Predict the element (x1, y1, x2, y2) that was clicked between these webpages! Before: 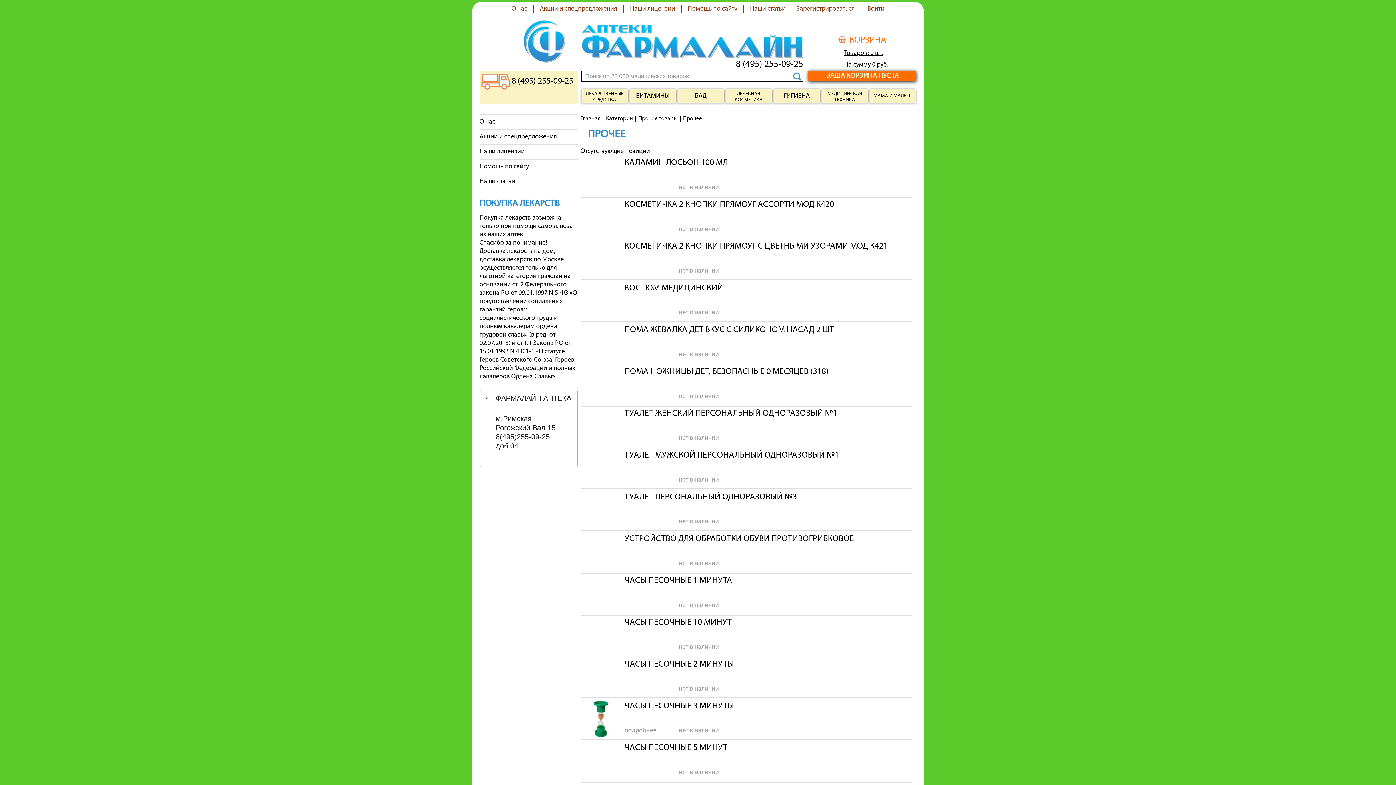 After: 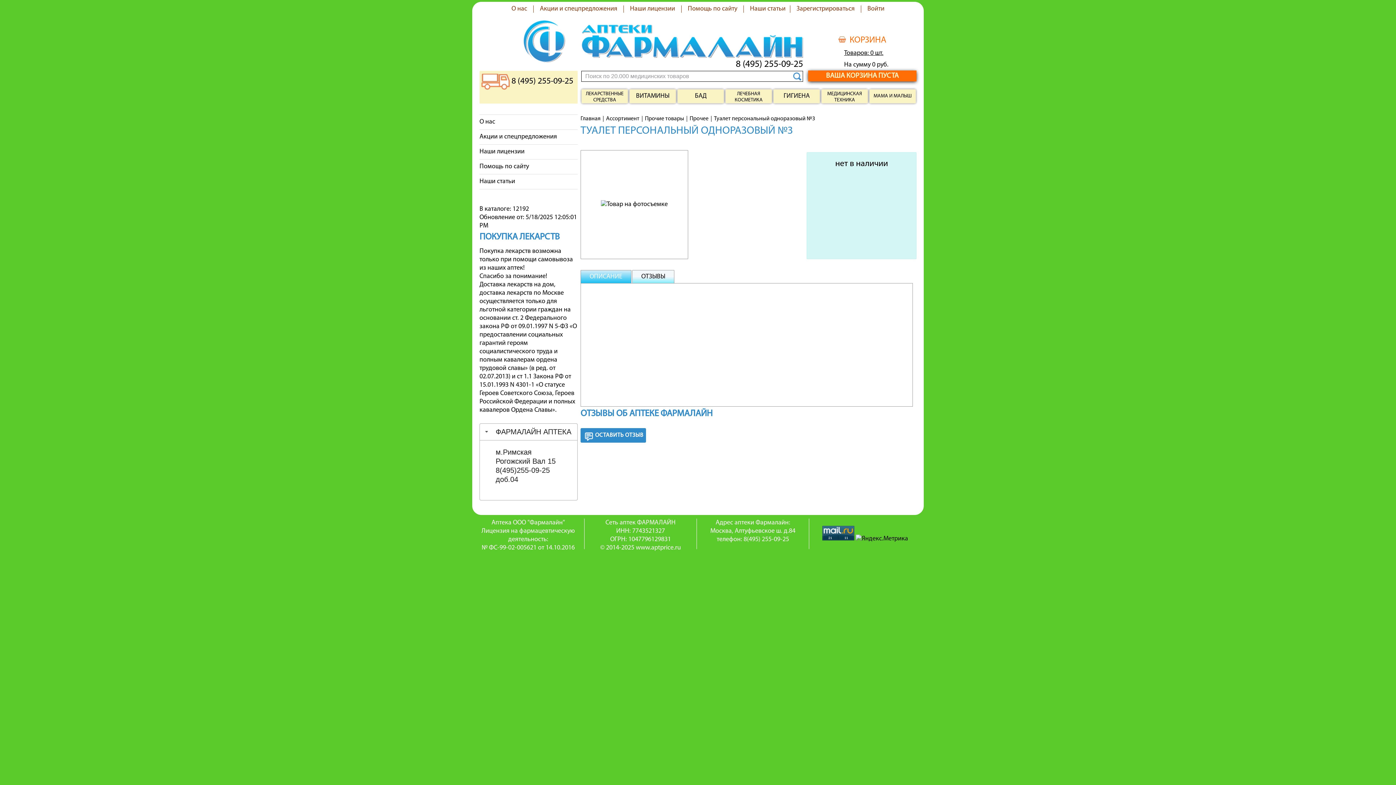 Action: bbox: (624, 490, 797, 510) label: ТУАЛЕТ ПЕРСОНАЛЬНЫЙ ОДНОРАЗОВЫЙ №3